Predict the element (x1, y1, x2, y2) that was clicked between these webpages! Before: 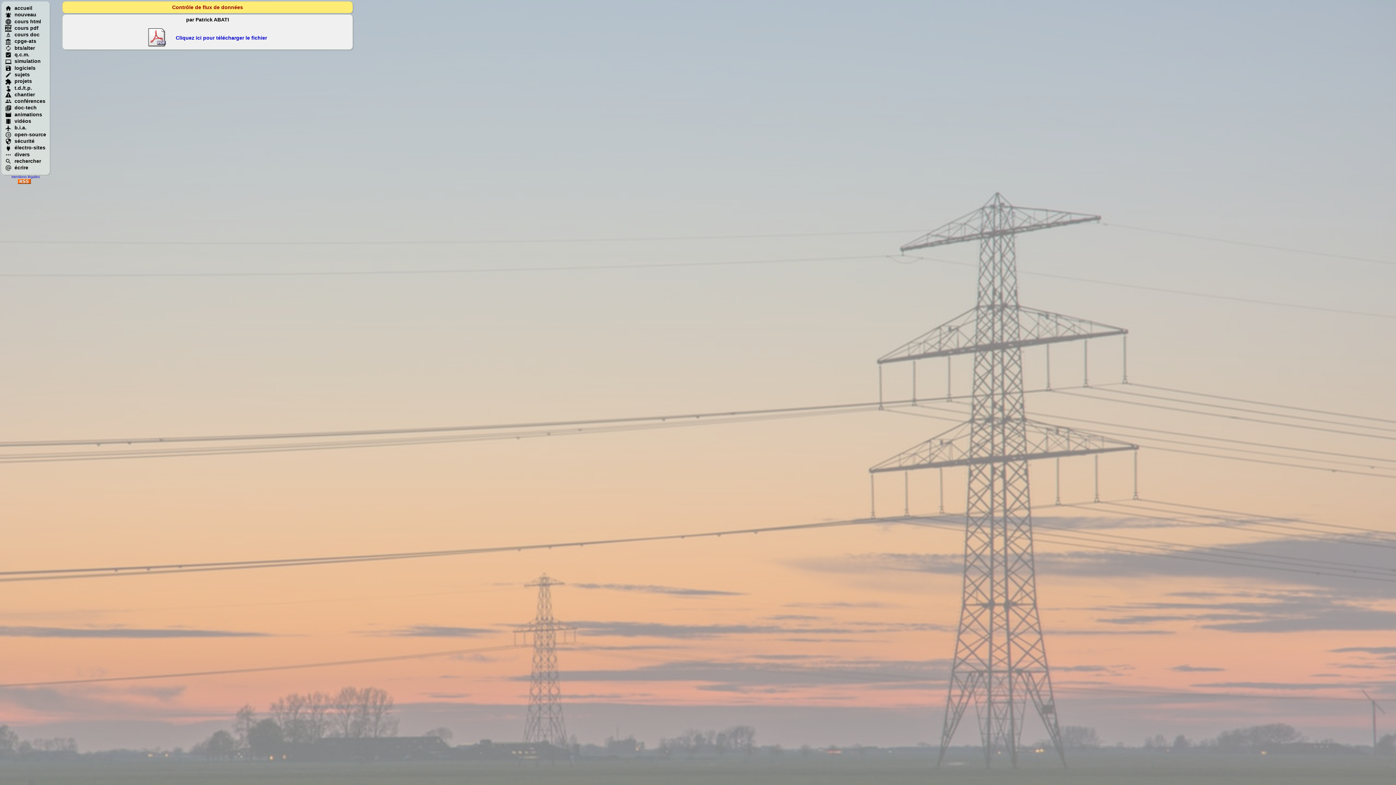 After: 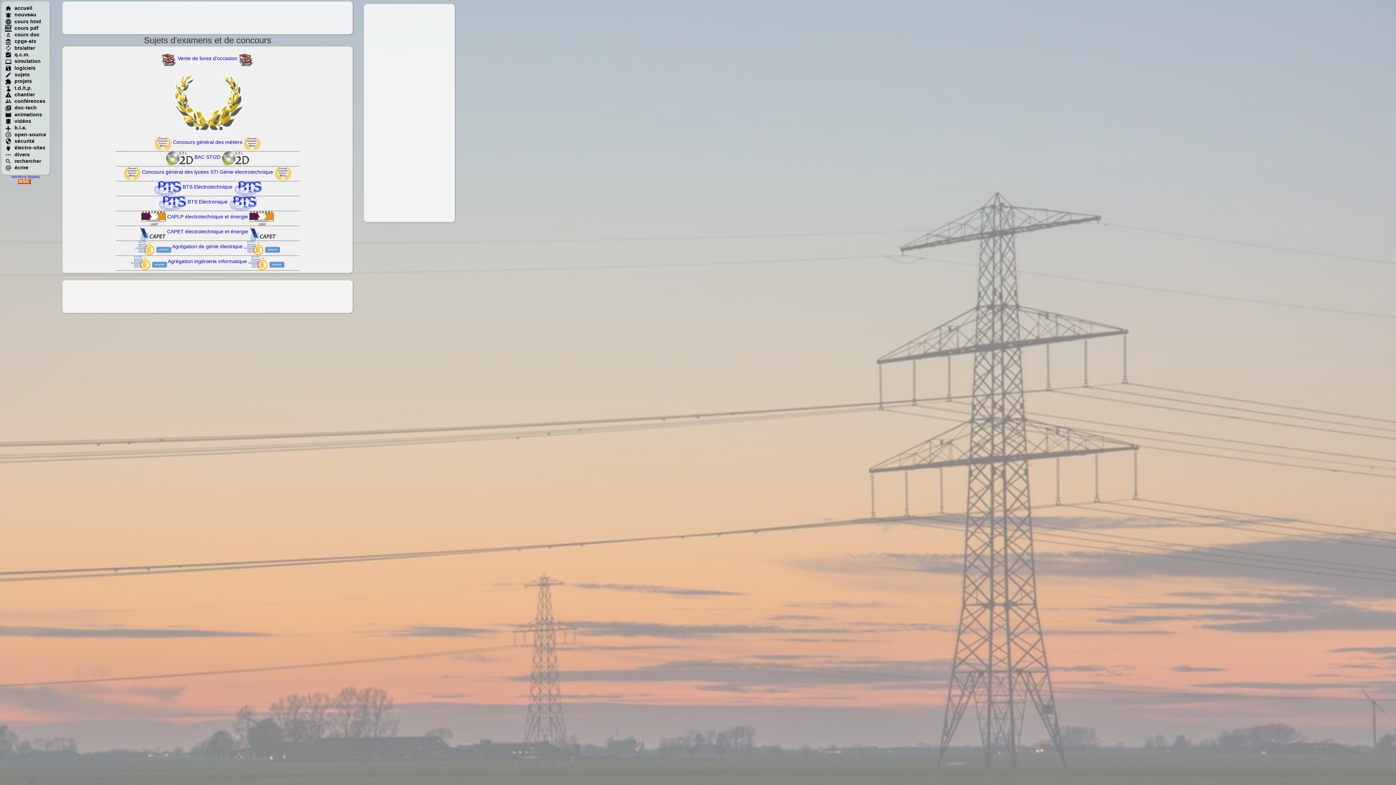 Action: label: sujets
 bbox: (5, 71, 29, 77)